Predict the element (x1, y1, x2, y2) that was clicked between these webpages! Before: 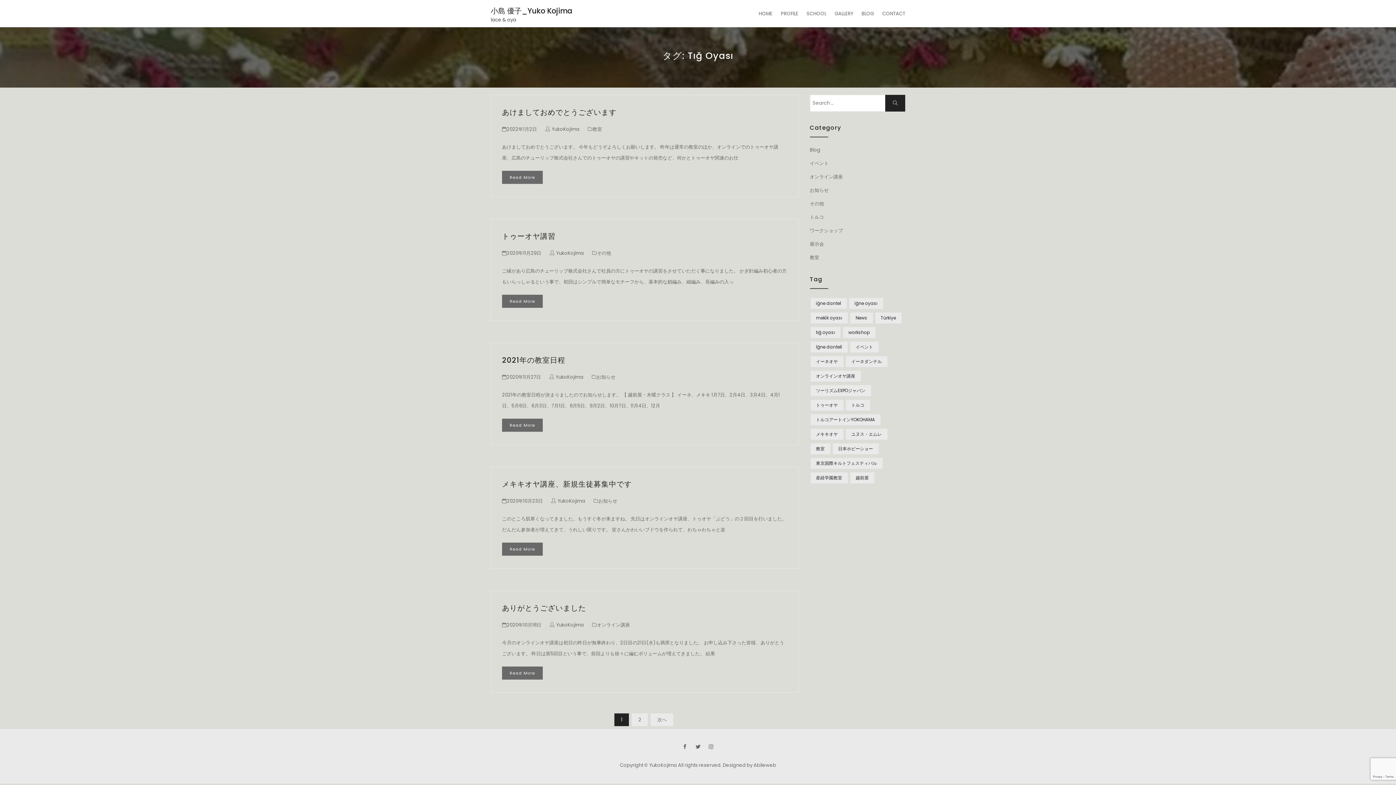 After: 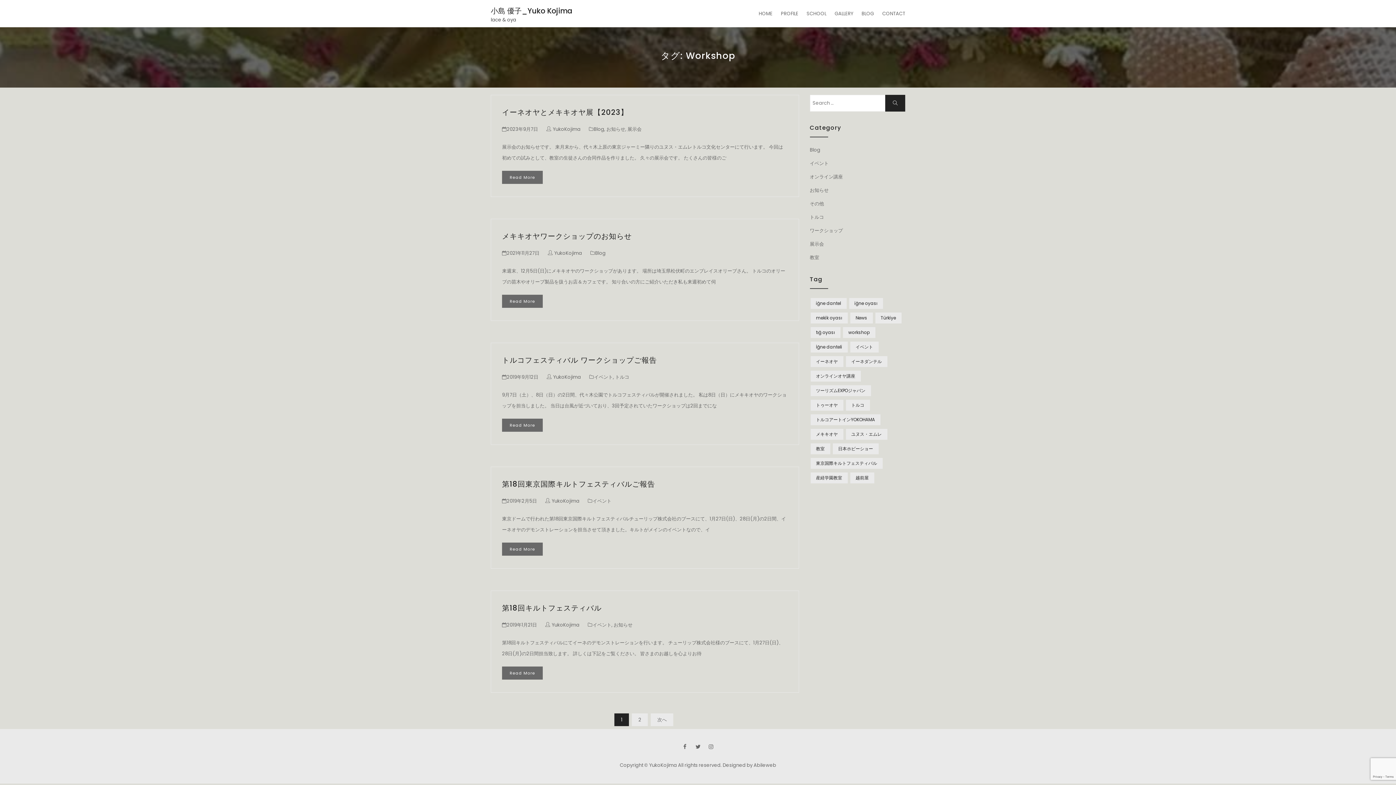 Action: label: workshop bbox: (843, 327, 875, 338)